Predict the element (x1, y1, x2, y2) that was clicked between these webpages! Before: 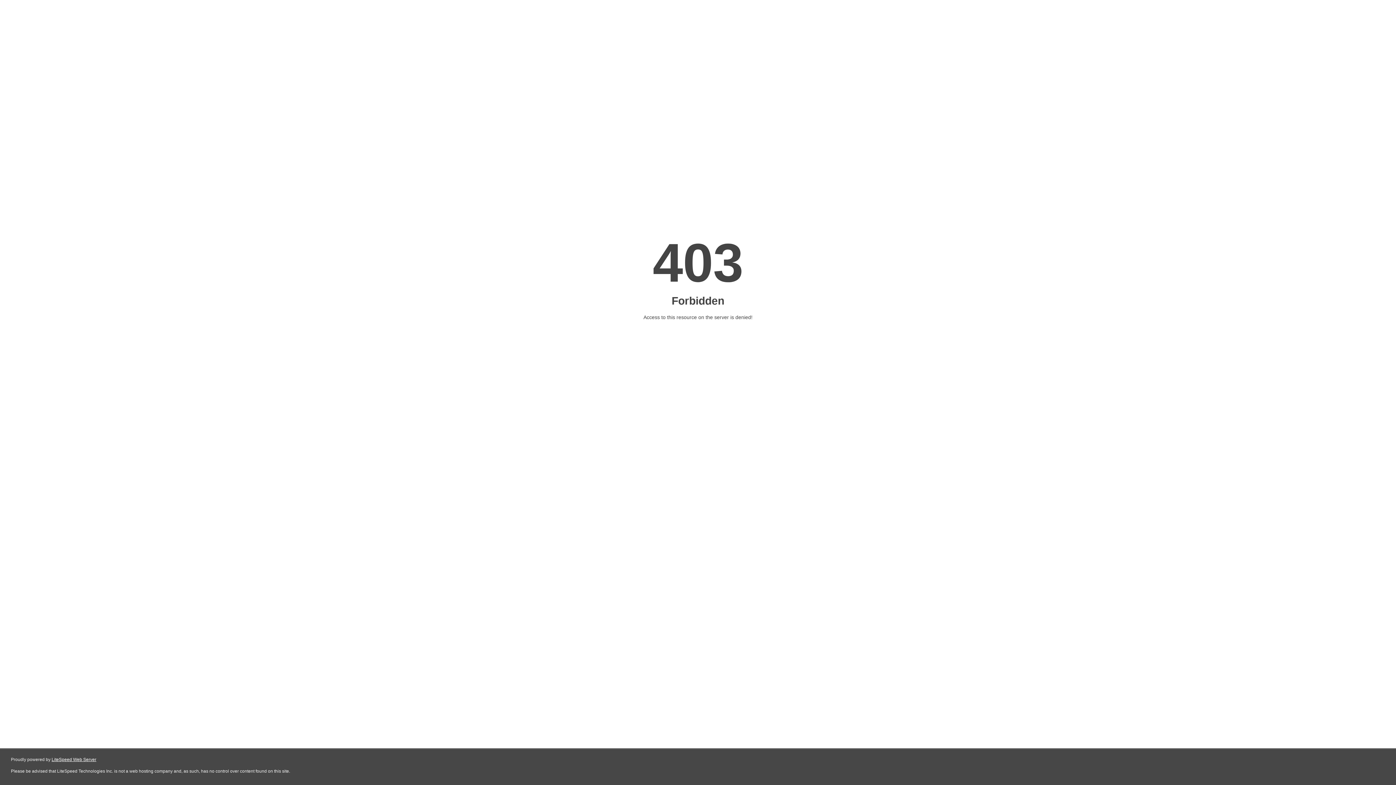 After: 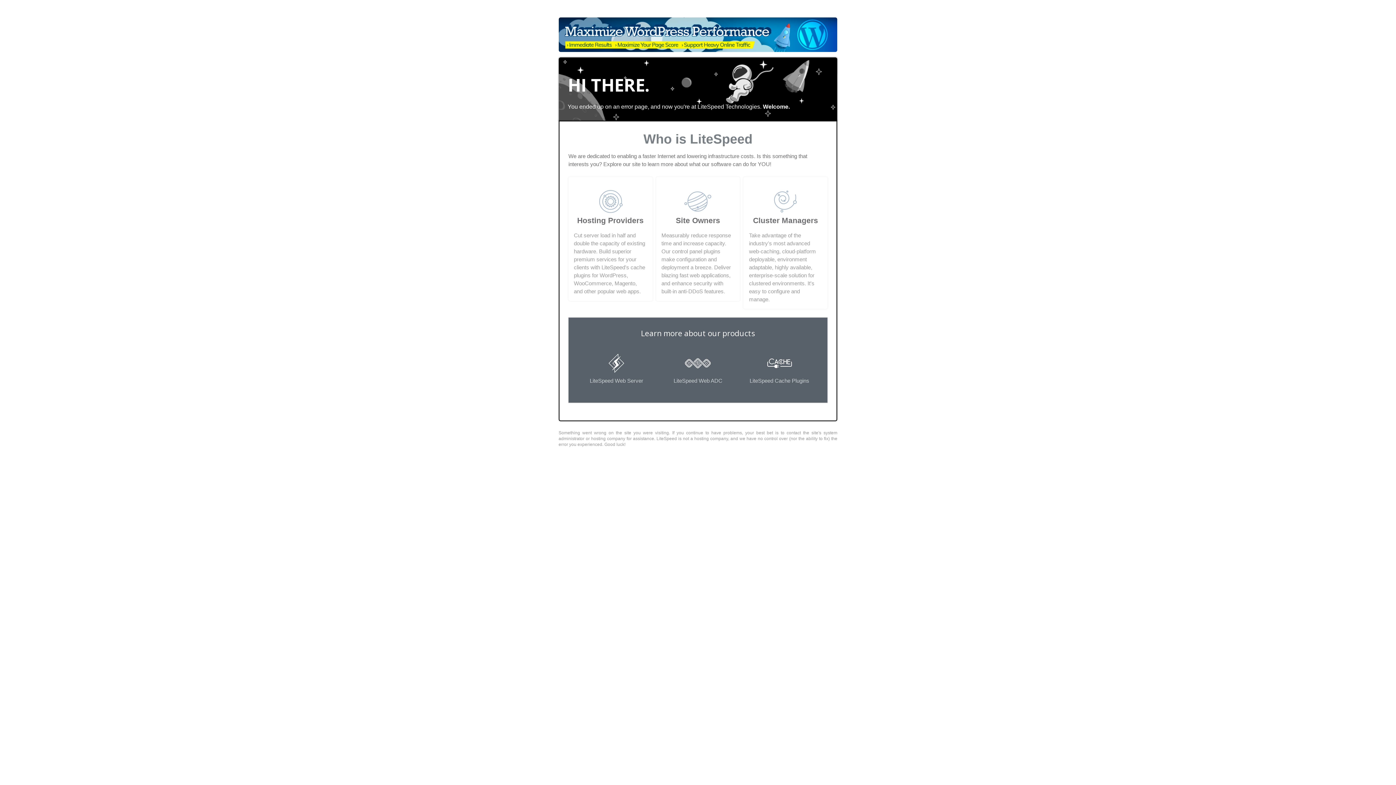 Action: bbox: (51, 757, 96, 762) label: LiteSpeed Web Server